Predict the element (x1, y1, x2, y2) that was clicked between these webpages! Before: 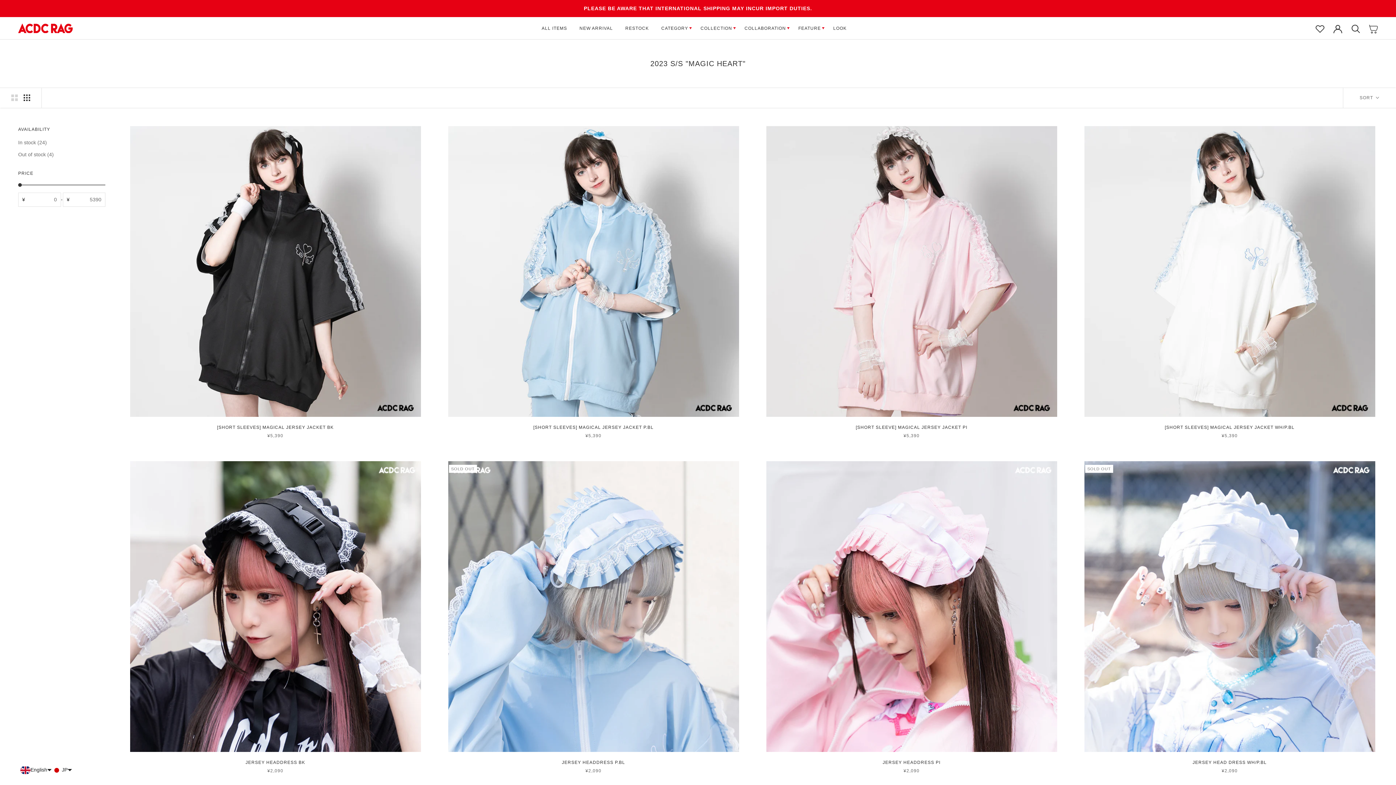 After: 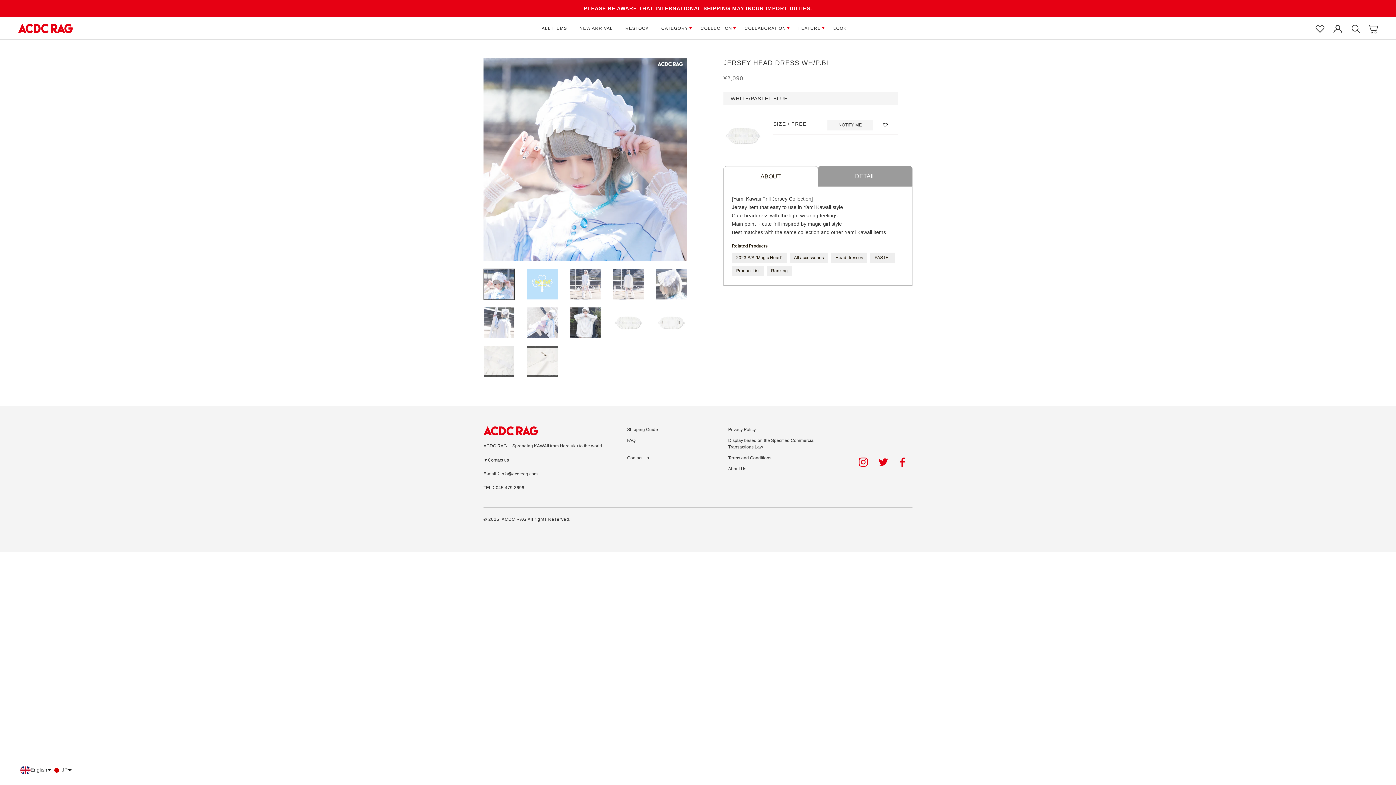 Action: bbox: (1081, 461, 1378, 752)